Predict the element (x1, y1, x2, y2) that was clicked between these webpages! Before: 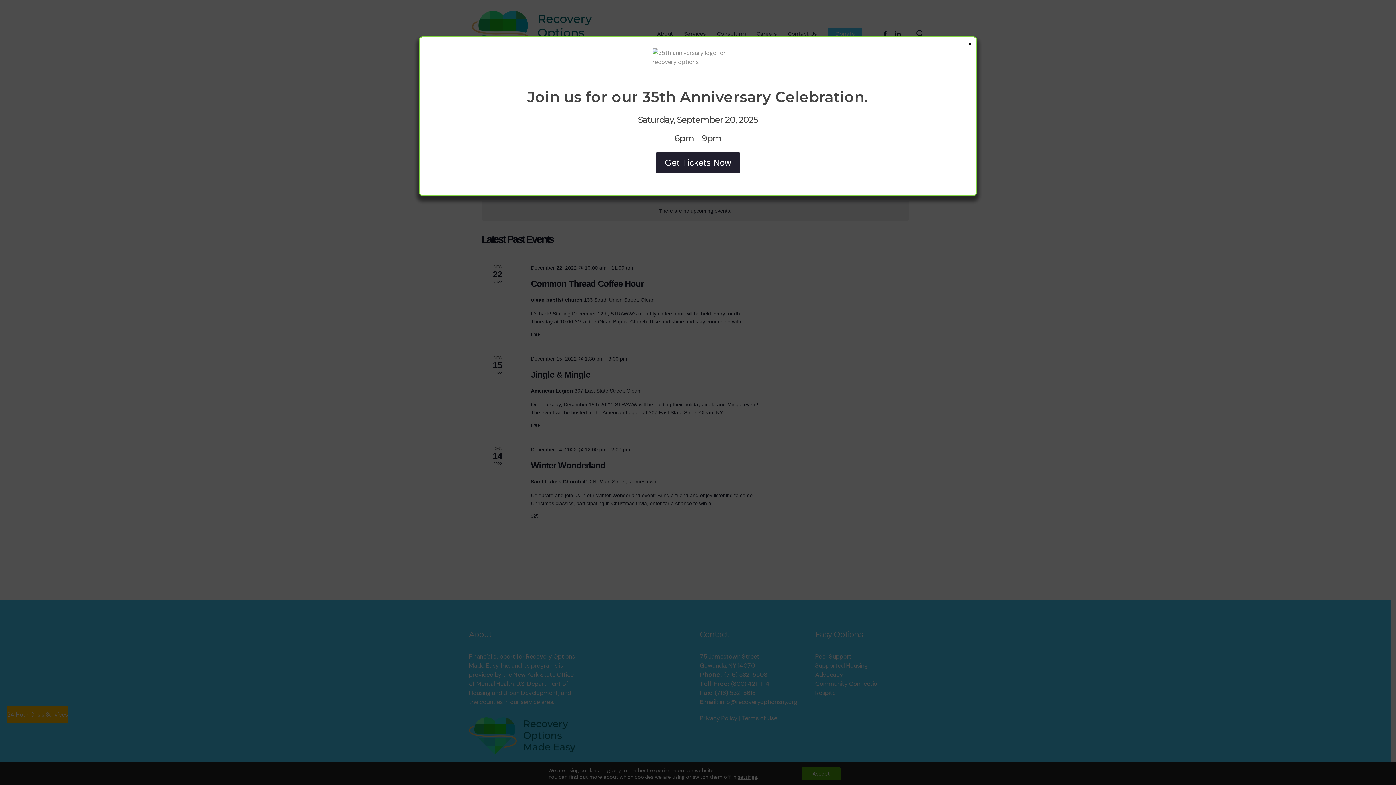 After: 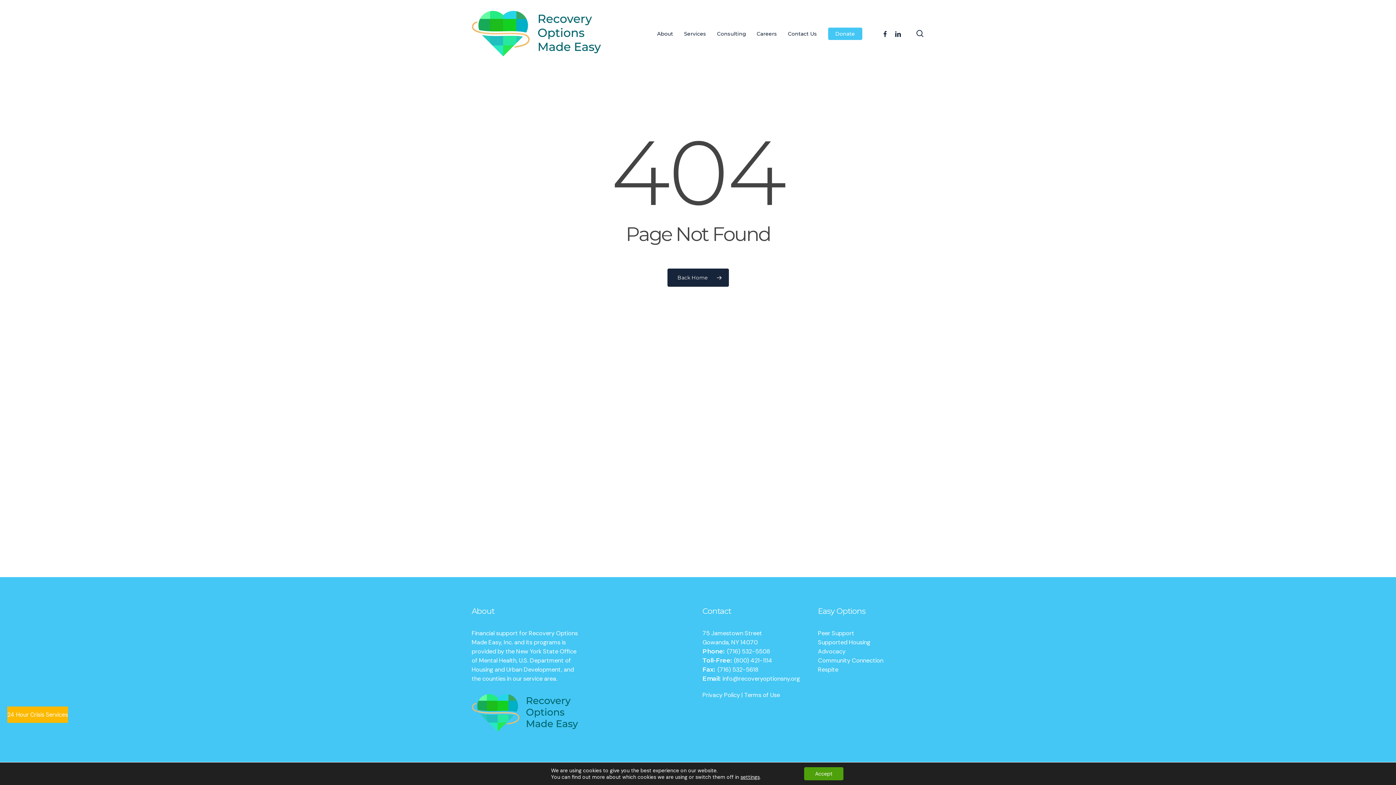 Action: bbox: (665, 157, 731, 167) label: Get Tickets Now